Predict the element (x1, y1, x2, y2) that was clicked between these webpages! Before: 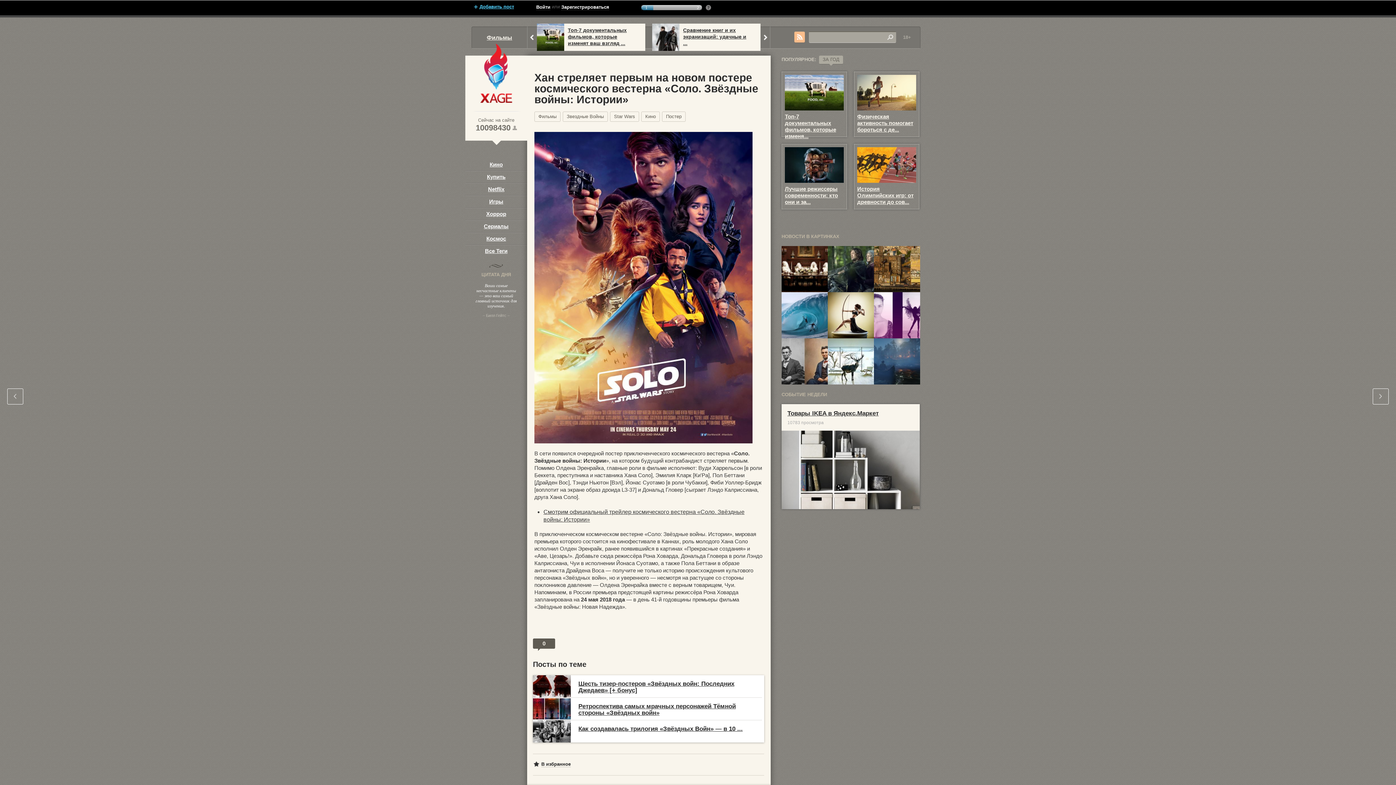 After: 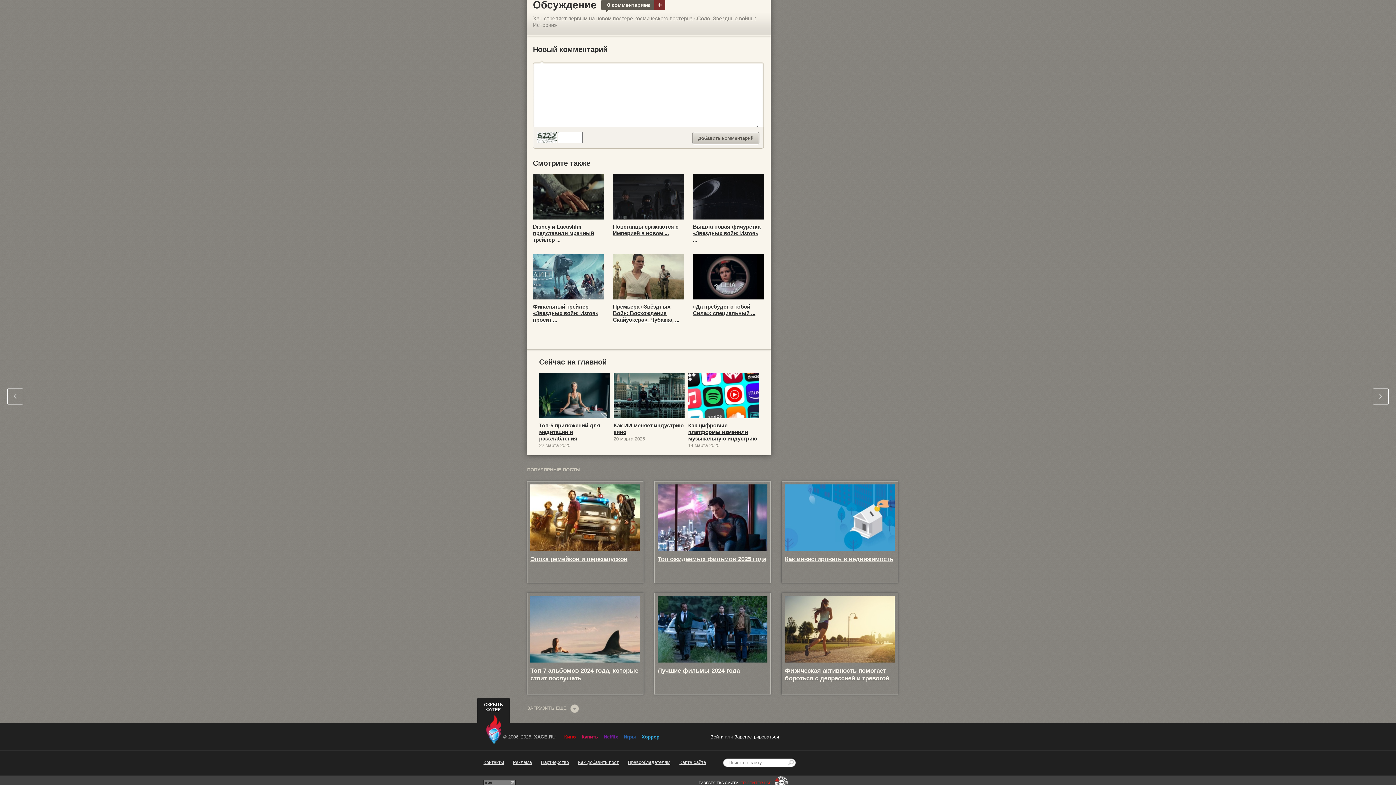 Action: label: 0 bbox: (533, 638, 555, 649)